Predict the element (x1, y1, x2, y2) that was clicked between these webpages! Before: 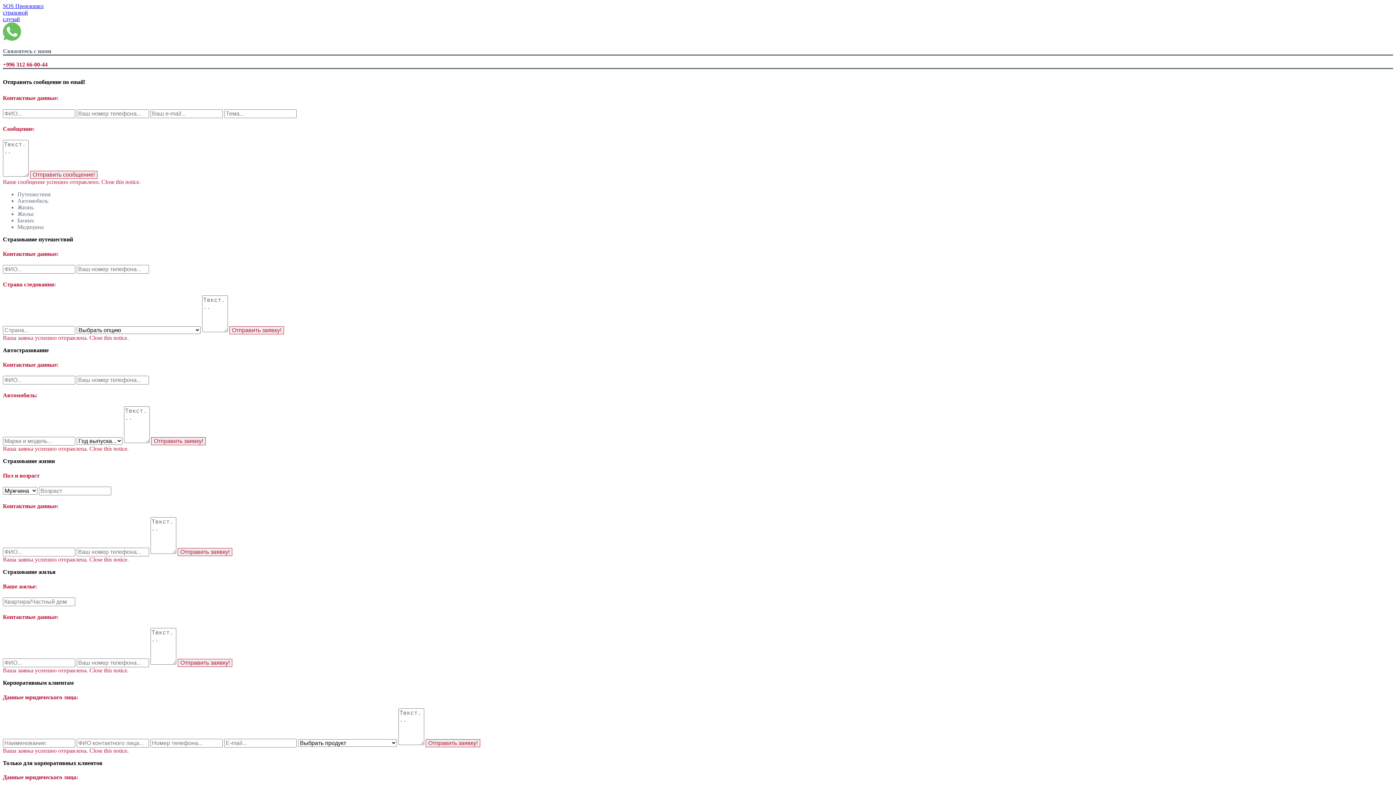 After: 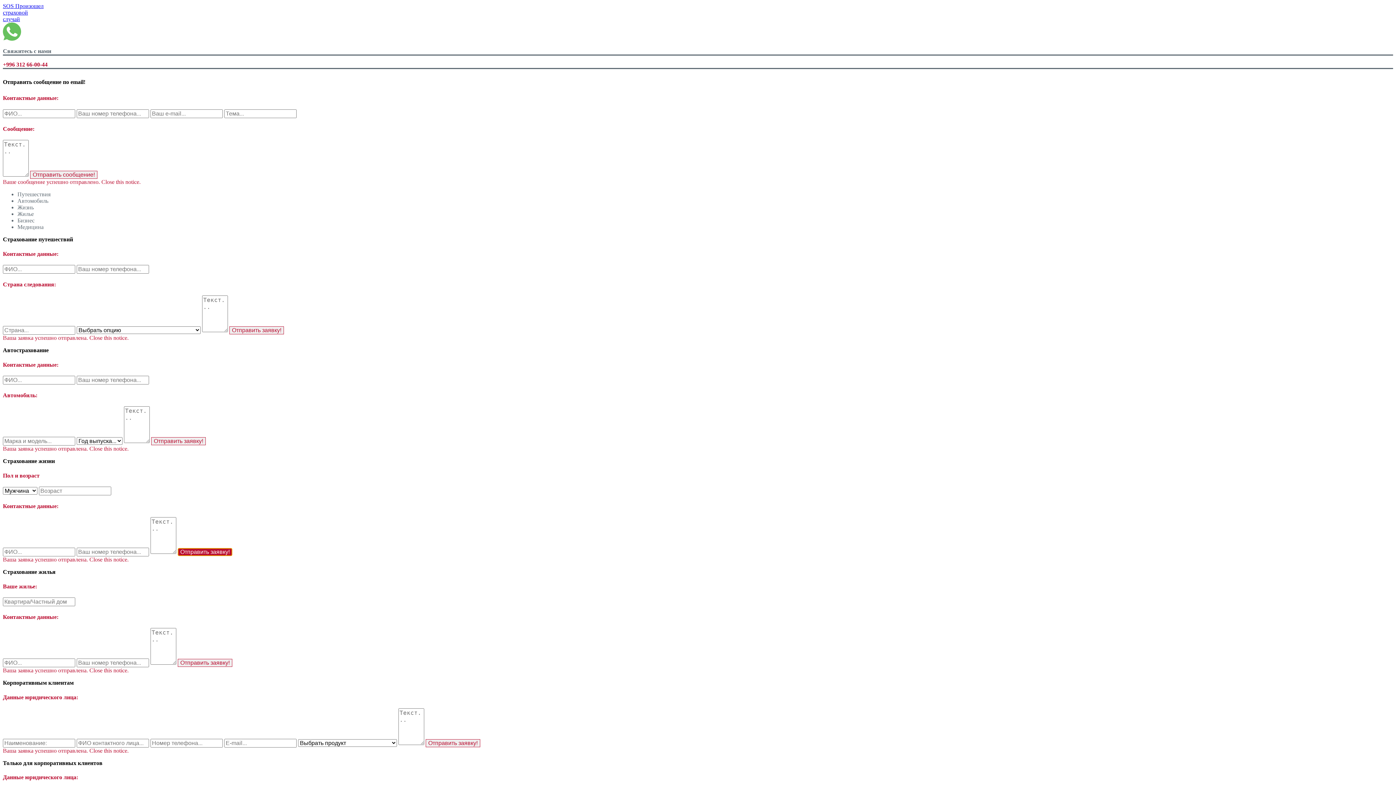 Action: bbox: (177, 548, 232, 556) label: Отправить заявку!